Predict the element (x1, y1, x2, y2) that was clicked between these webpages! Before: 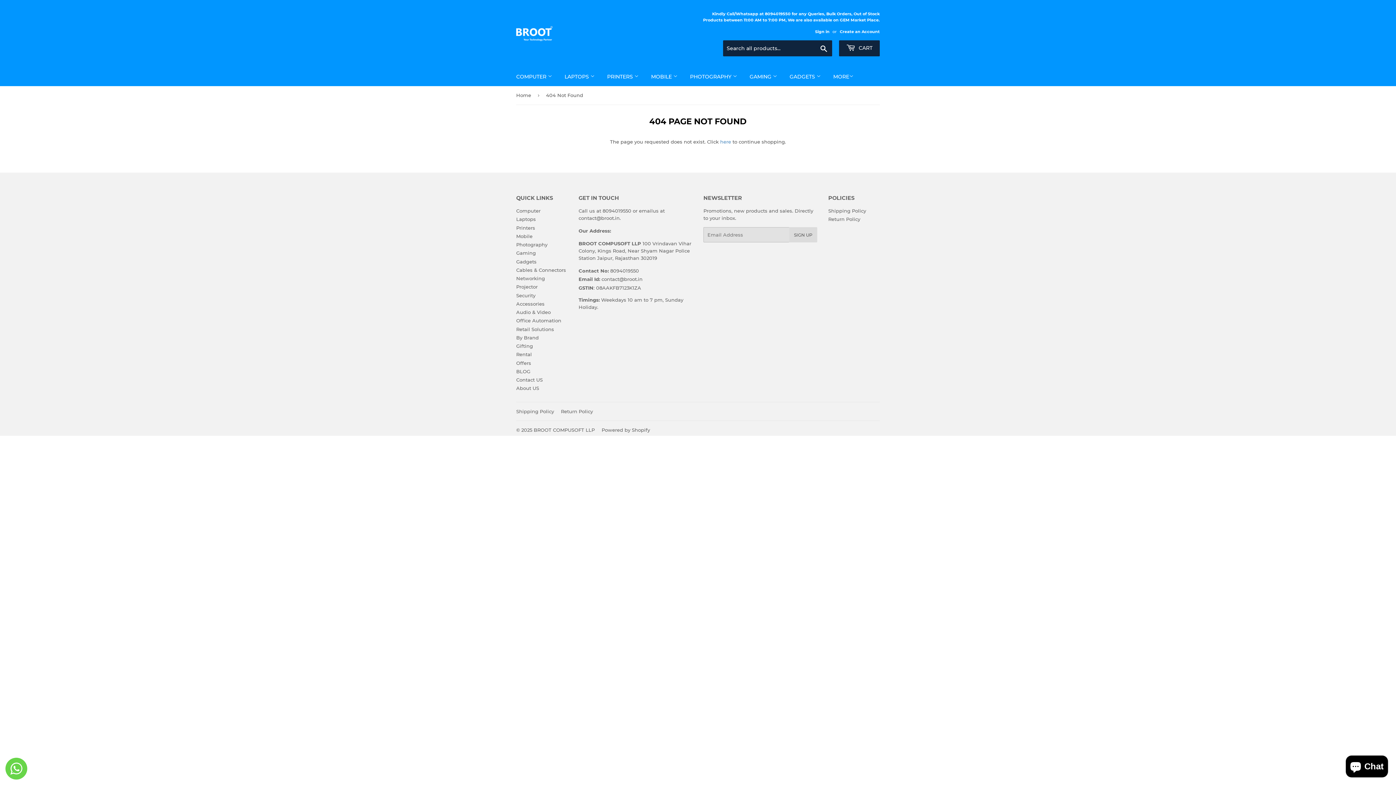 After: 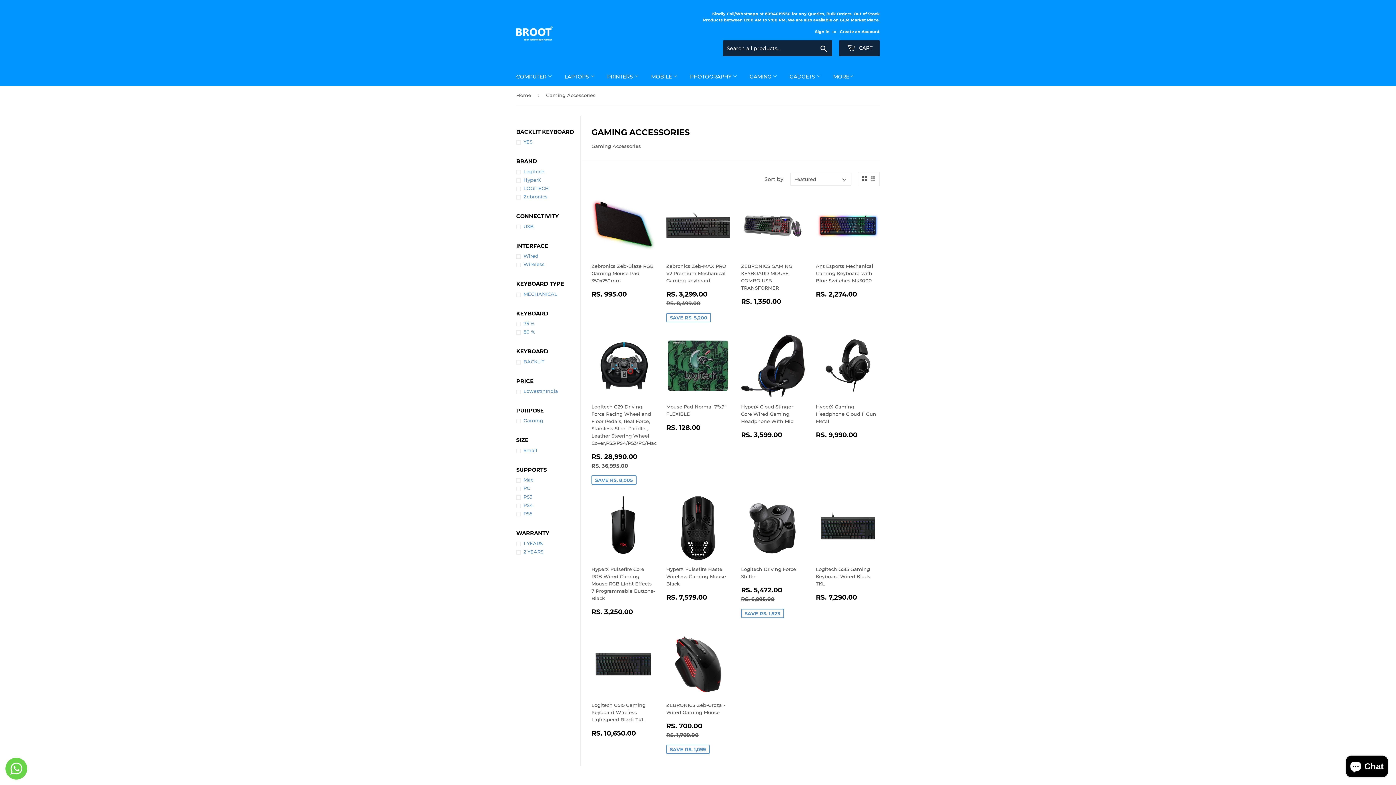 Action: bbox: (744, 67, 782, 86) label: GAMING 